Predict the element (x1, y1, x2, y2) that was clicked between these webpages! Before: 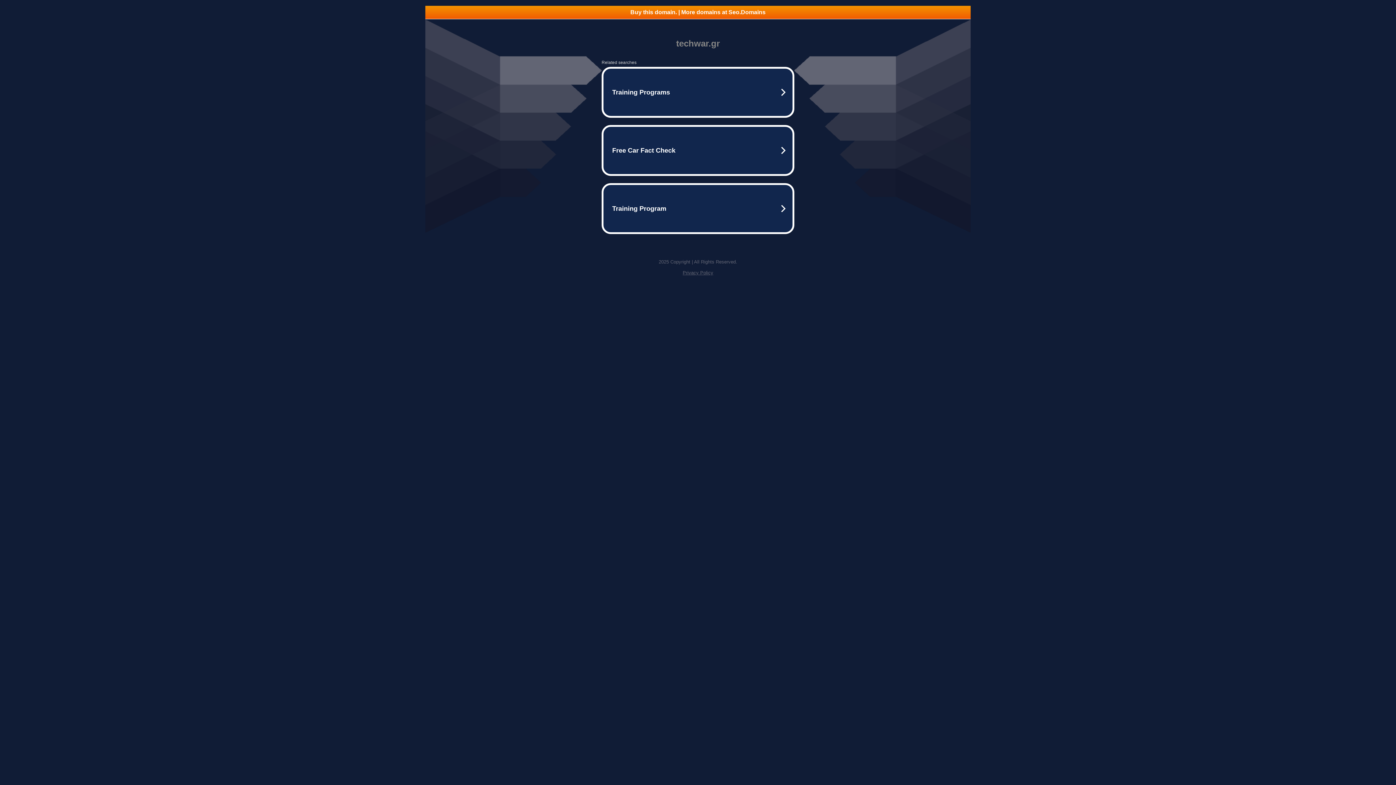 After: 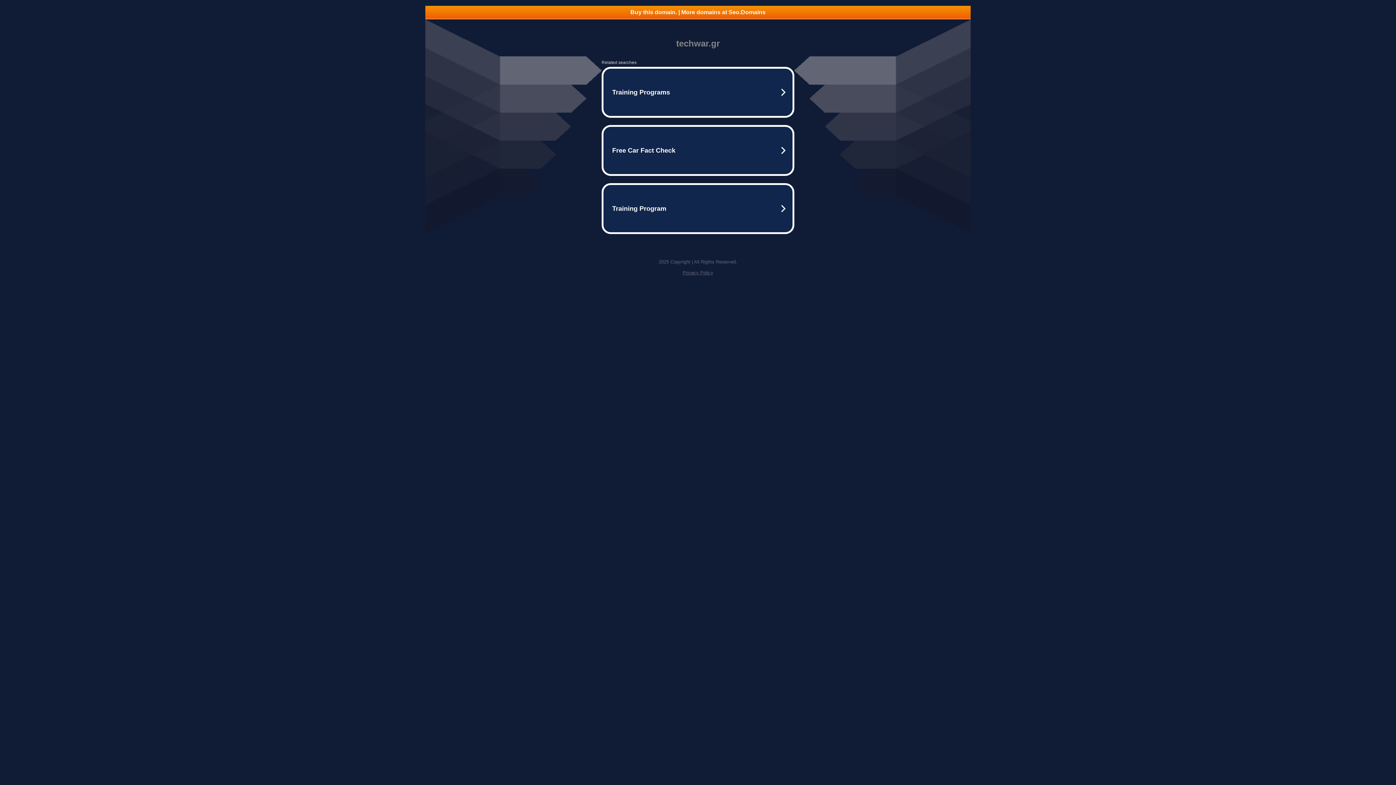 Action: bbox: (682, 270, 713, 275) label: Privacy Policy